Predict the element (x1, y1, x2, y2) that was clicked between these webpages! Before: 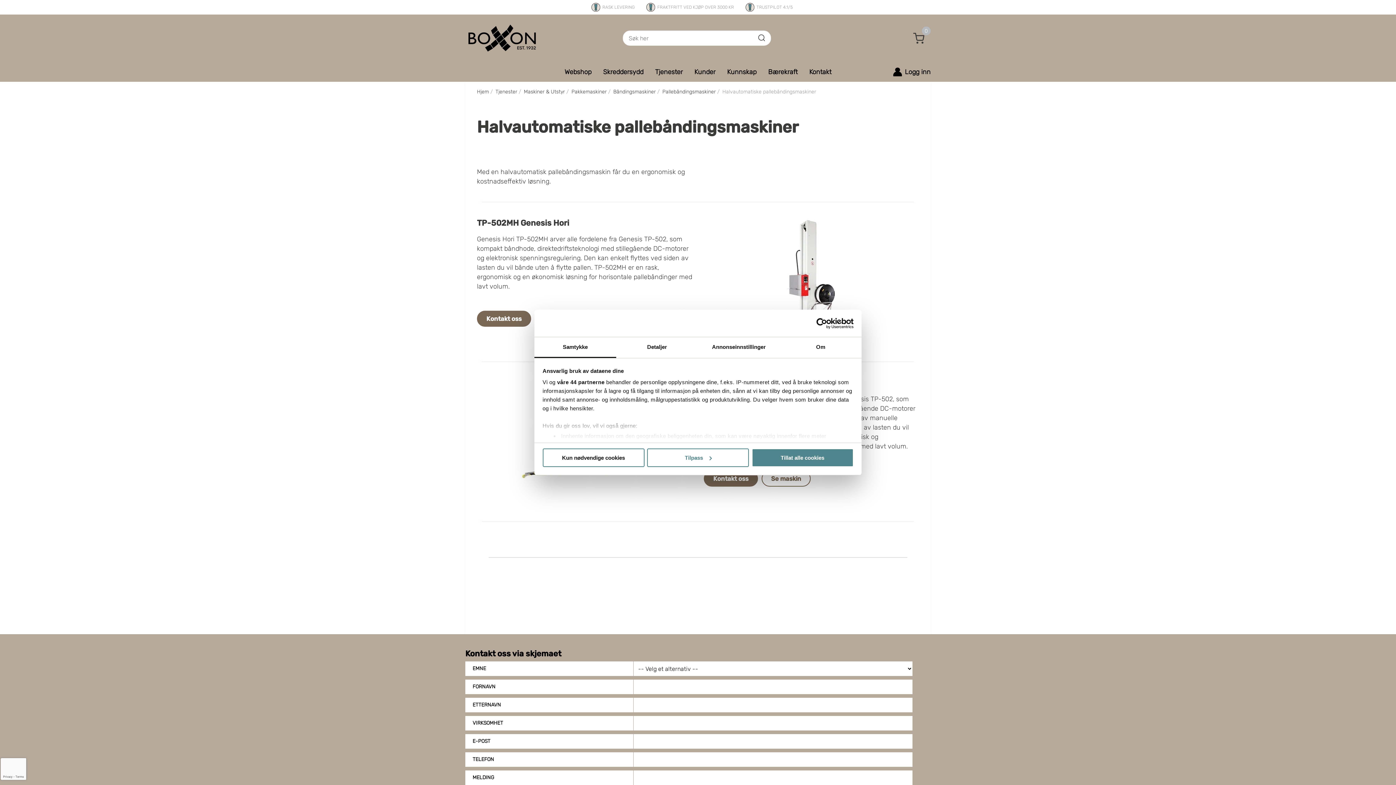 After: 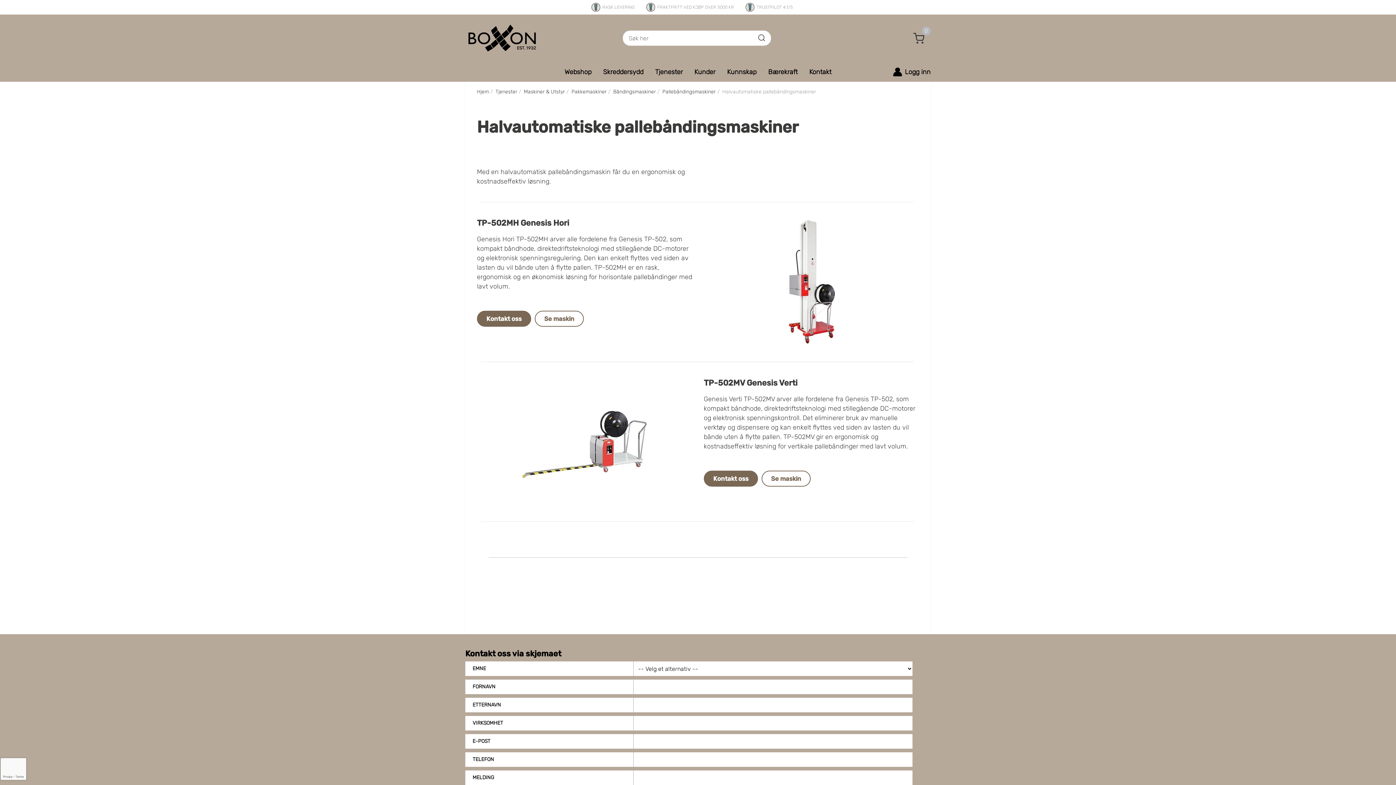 Action: label: Kun nødvendige cookies bbox: (542, 448, 644, 467)